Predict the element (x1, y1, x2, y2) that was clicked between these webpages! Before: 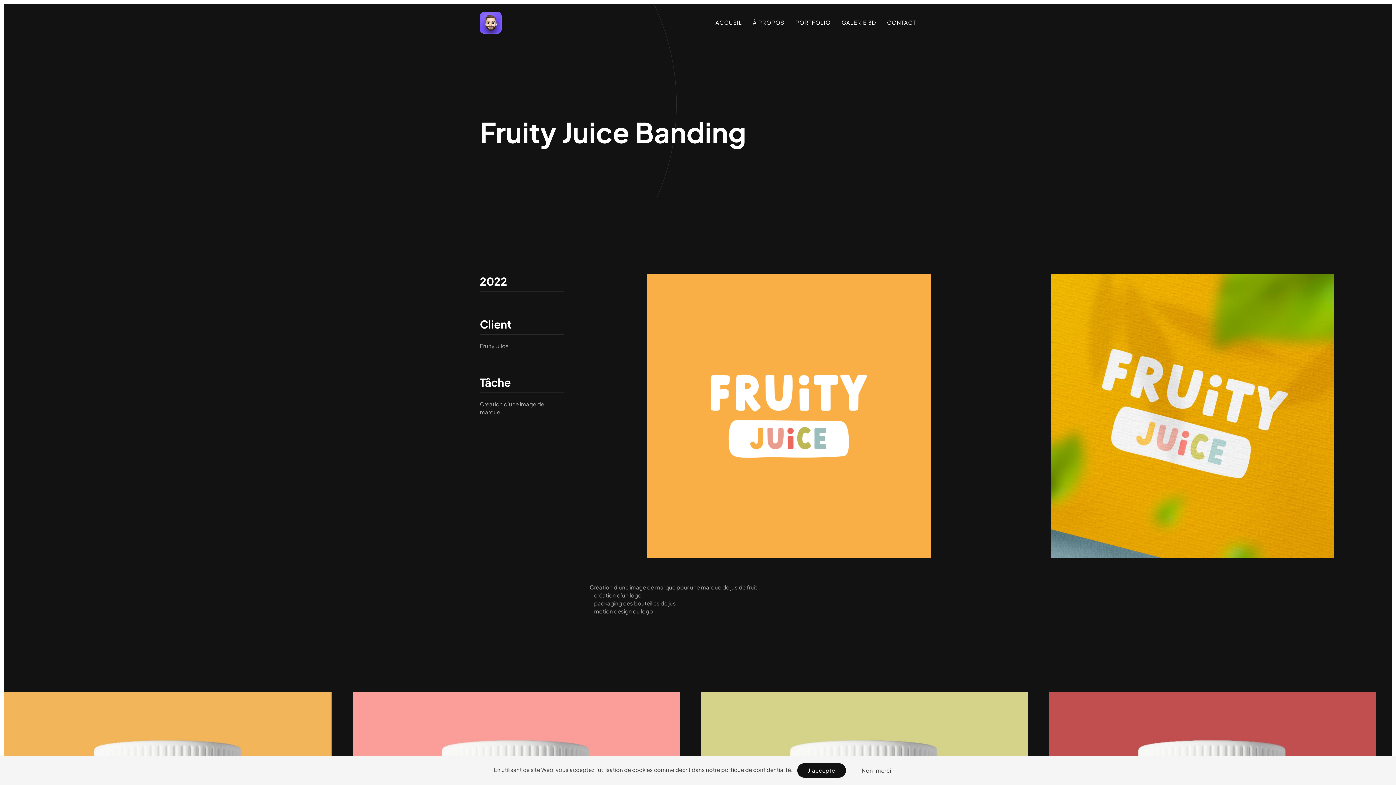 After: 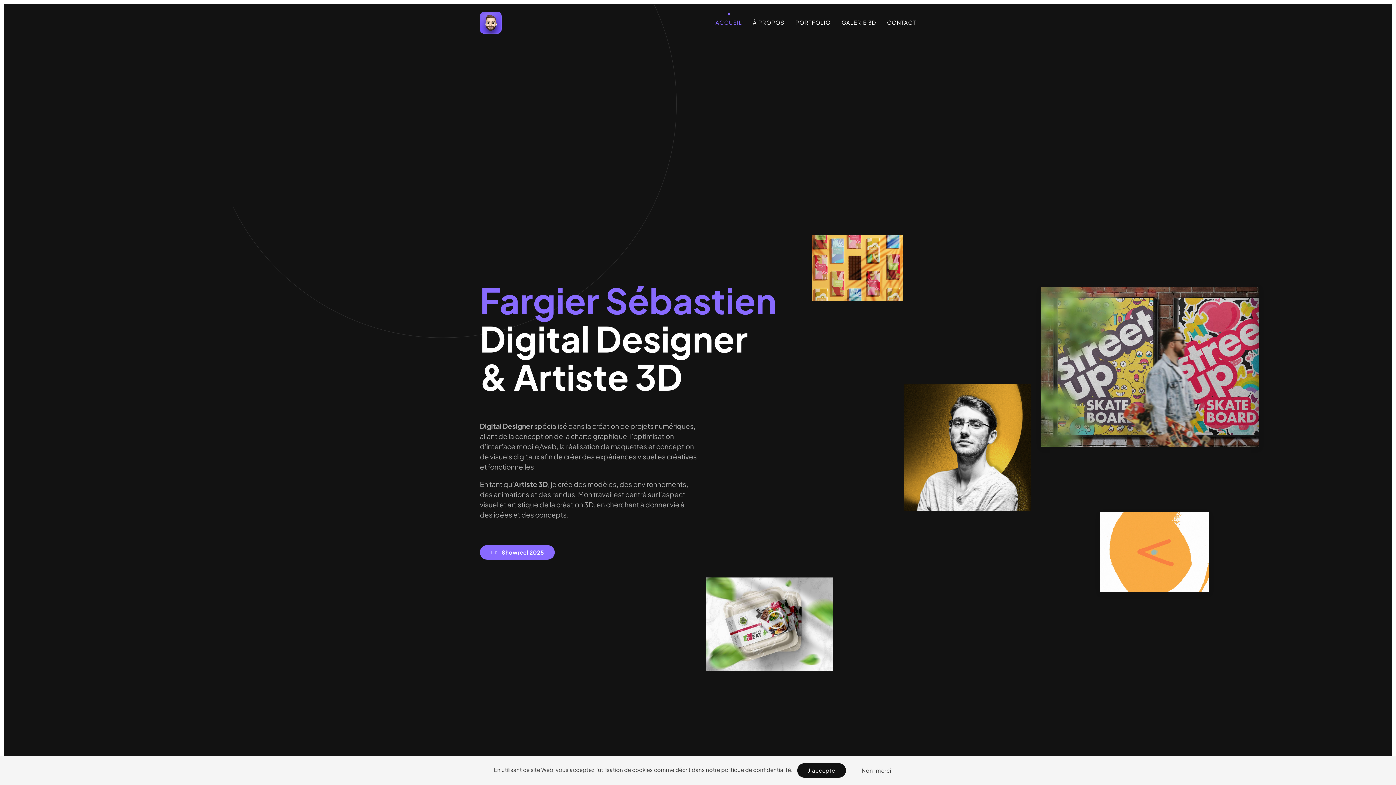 Action: label: ACCUEIL bbox: (710, 4, 747, 40)